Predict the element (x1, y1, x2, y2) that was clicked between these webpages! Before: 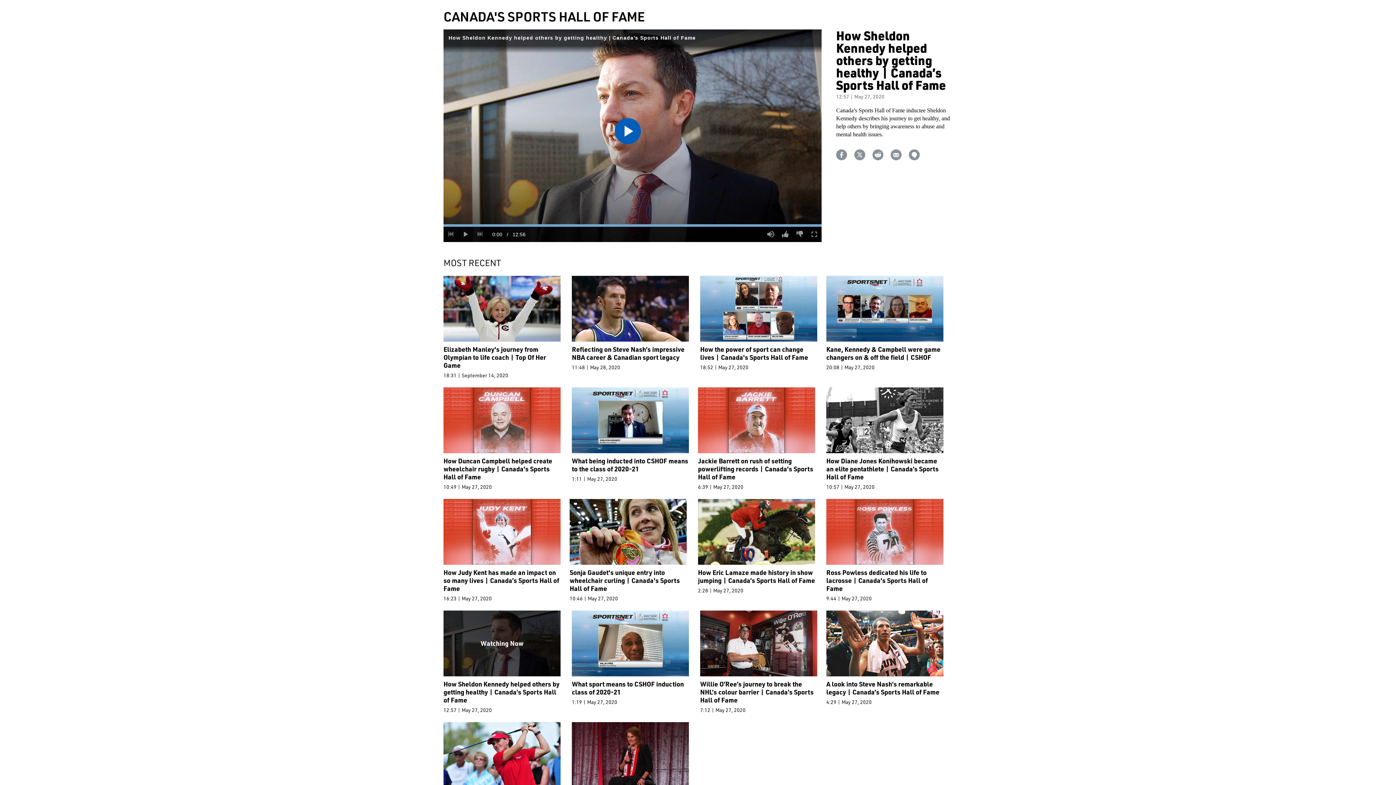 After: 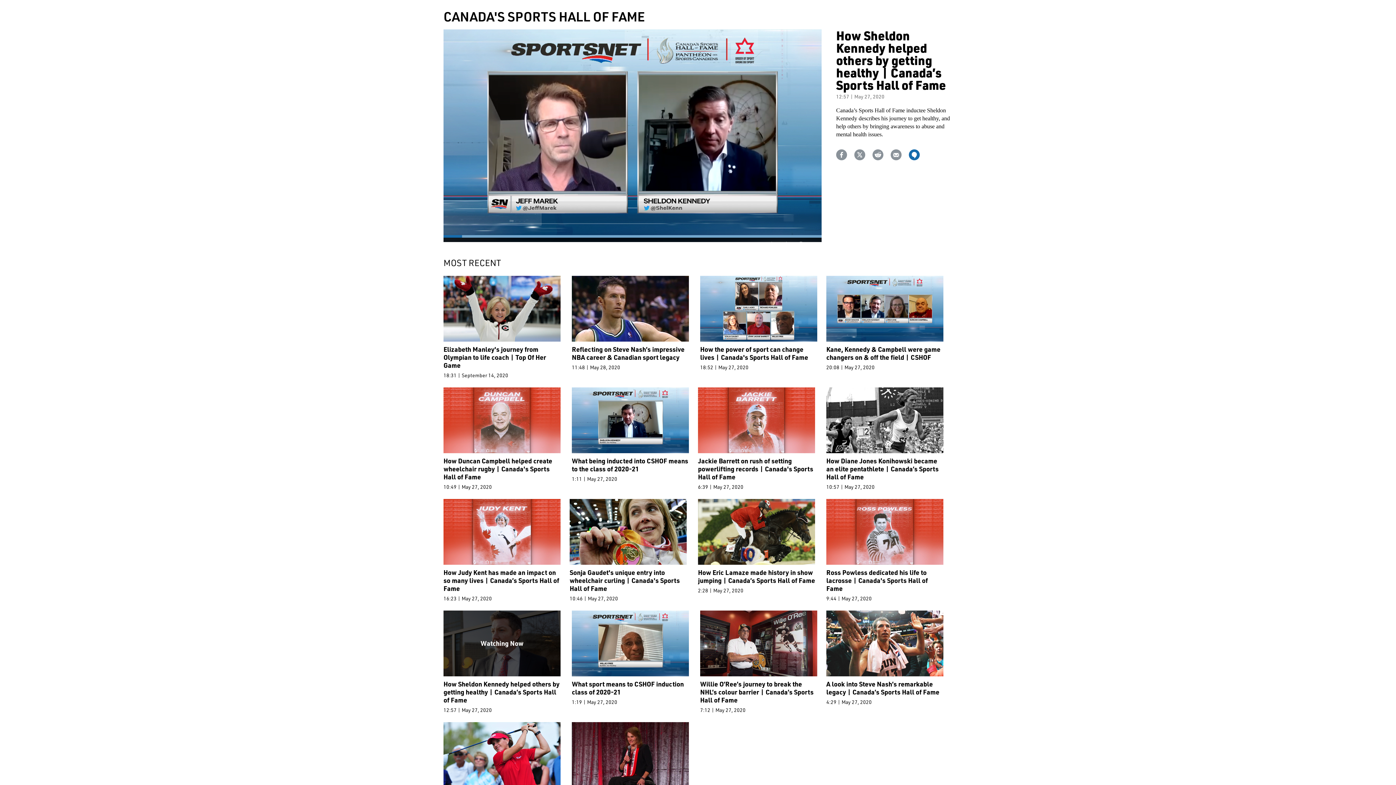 Action: bbox: (909, 149, 920, 160)